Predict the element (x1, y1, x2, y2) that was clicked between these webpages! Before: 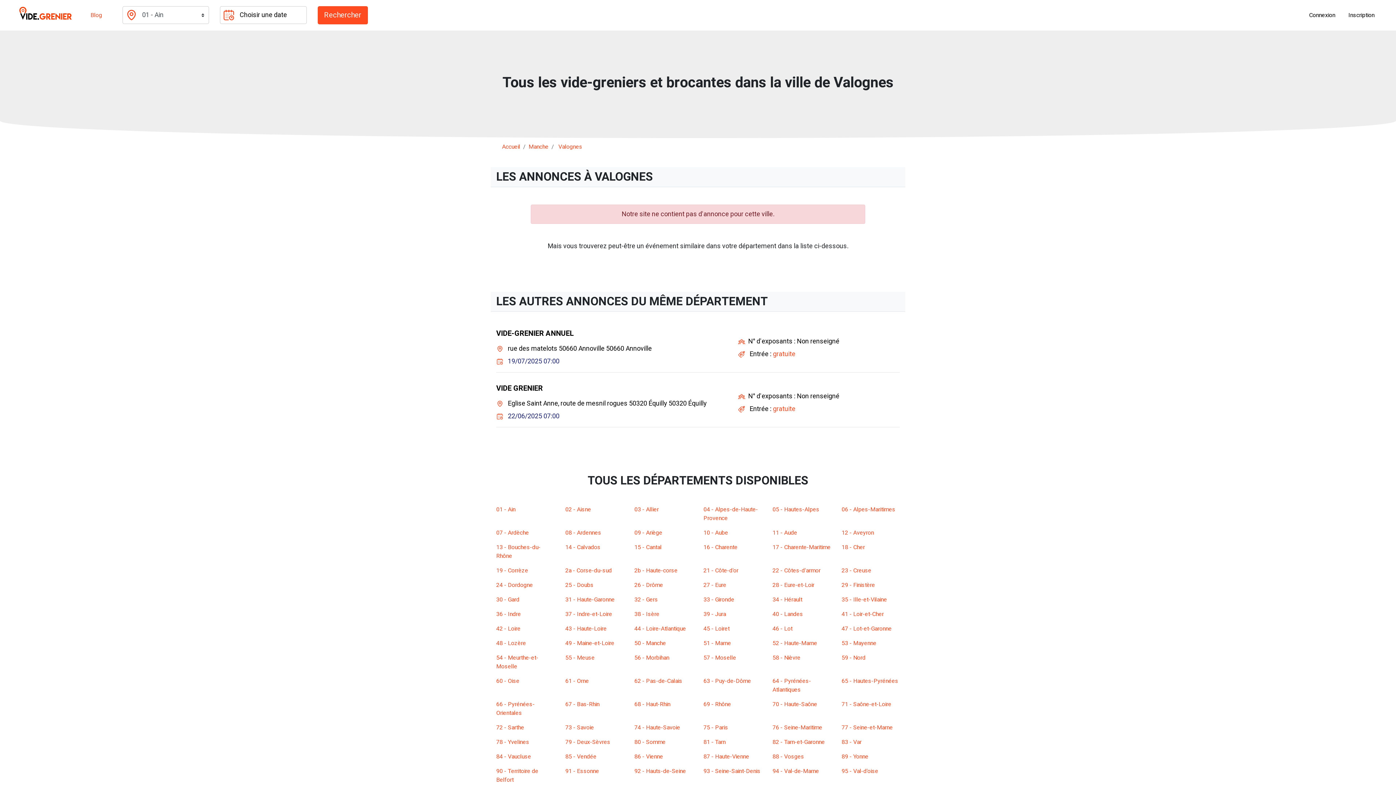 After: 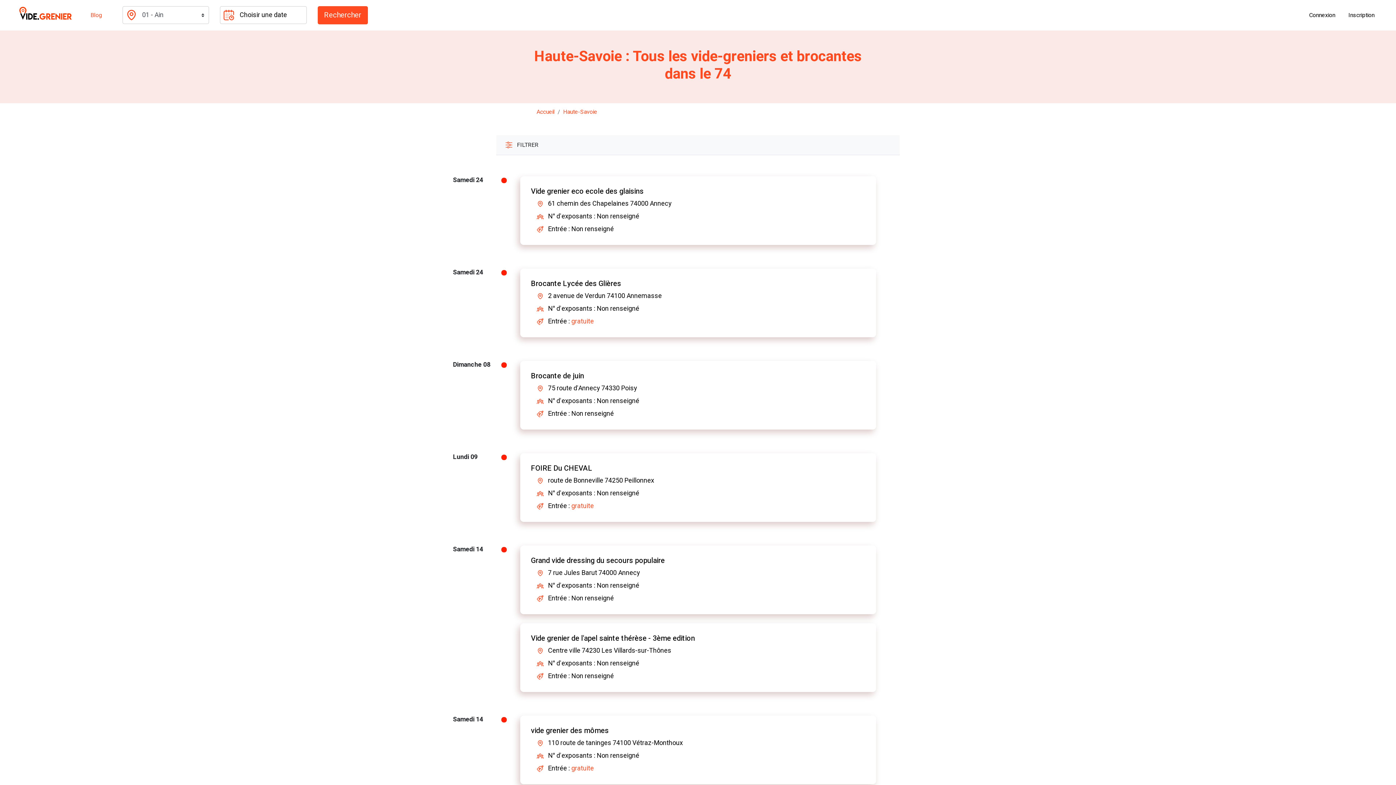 Action: bbox: (634, 723, 680, 732) label: 74 - Haute-Savoie